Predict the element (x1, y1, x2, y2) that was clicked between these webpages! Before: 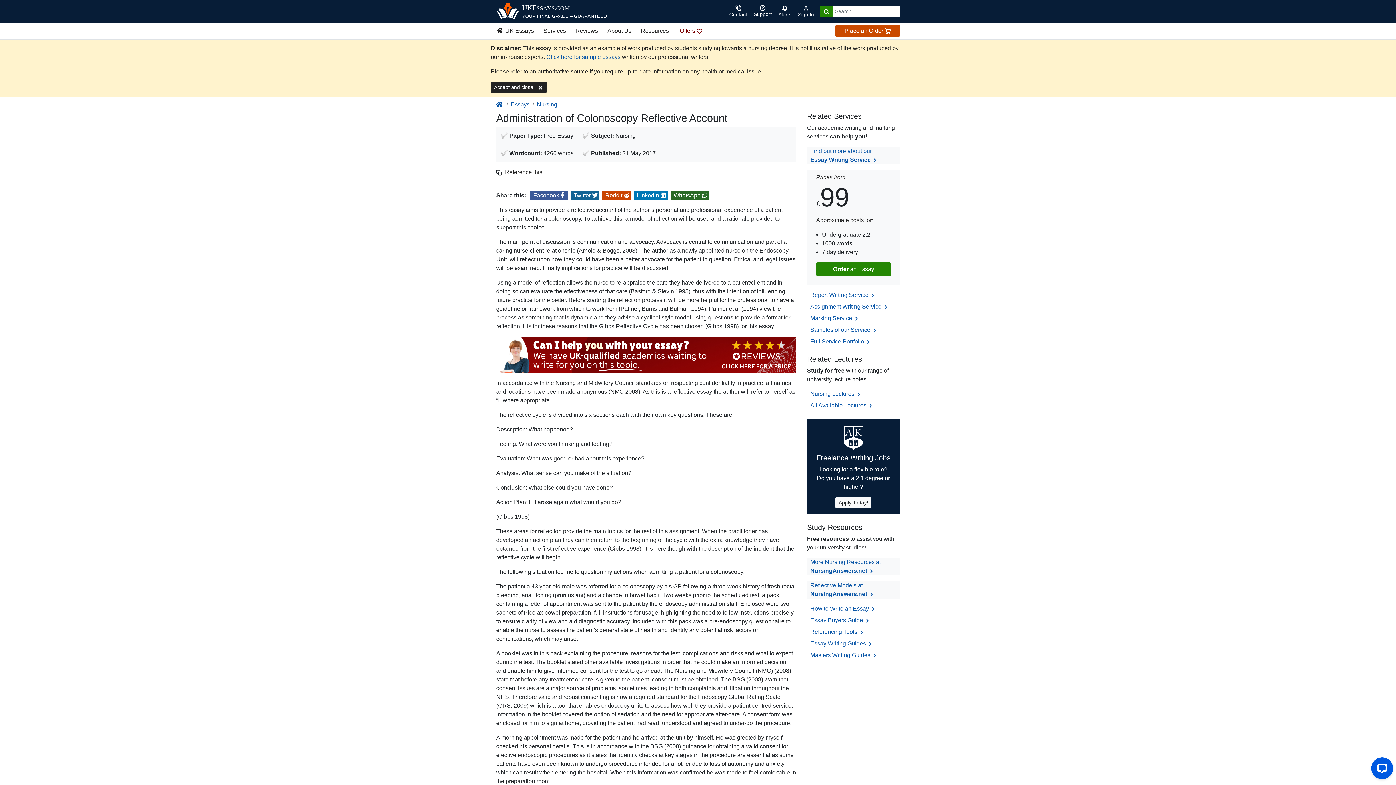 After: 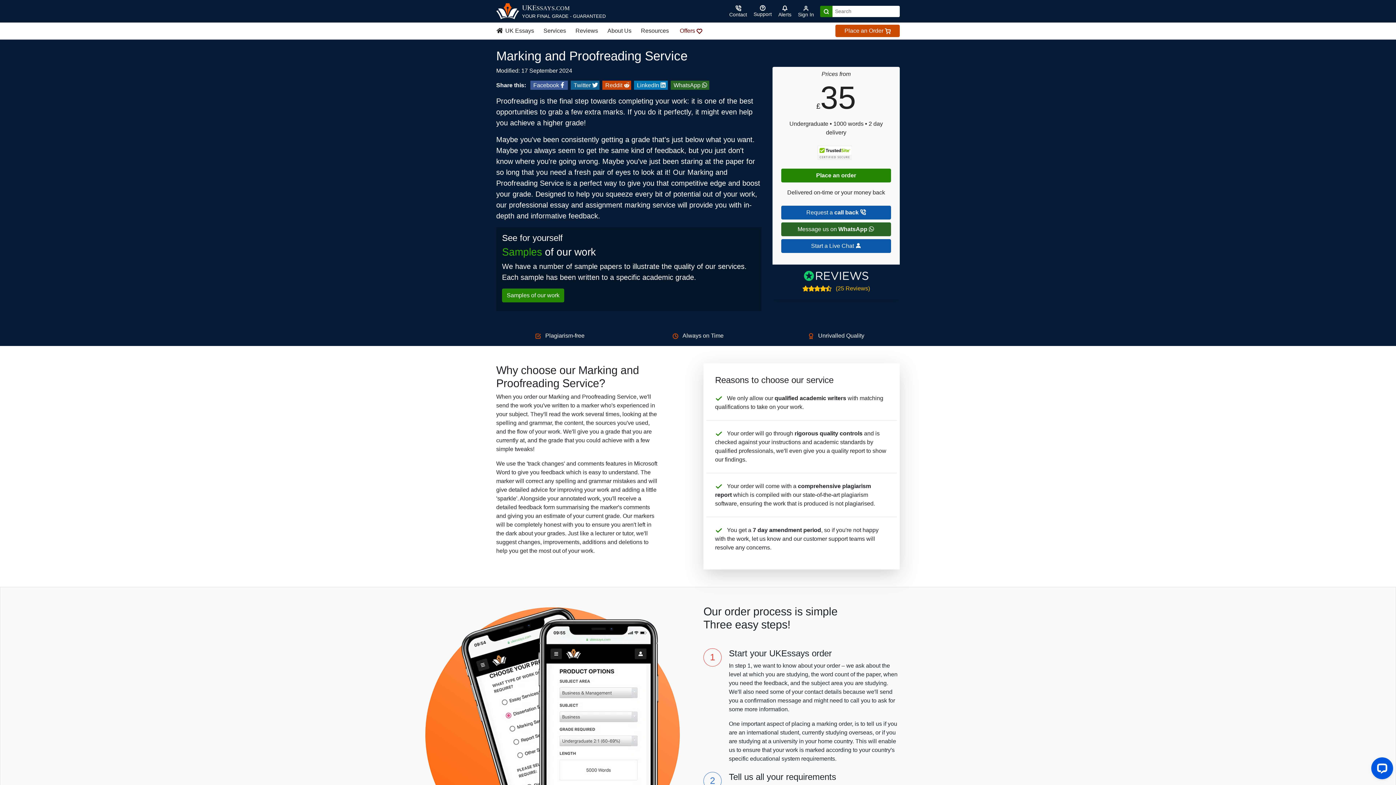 Action: label: Marking Service  bbox: (810, 315, 859, 321)